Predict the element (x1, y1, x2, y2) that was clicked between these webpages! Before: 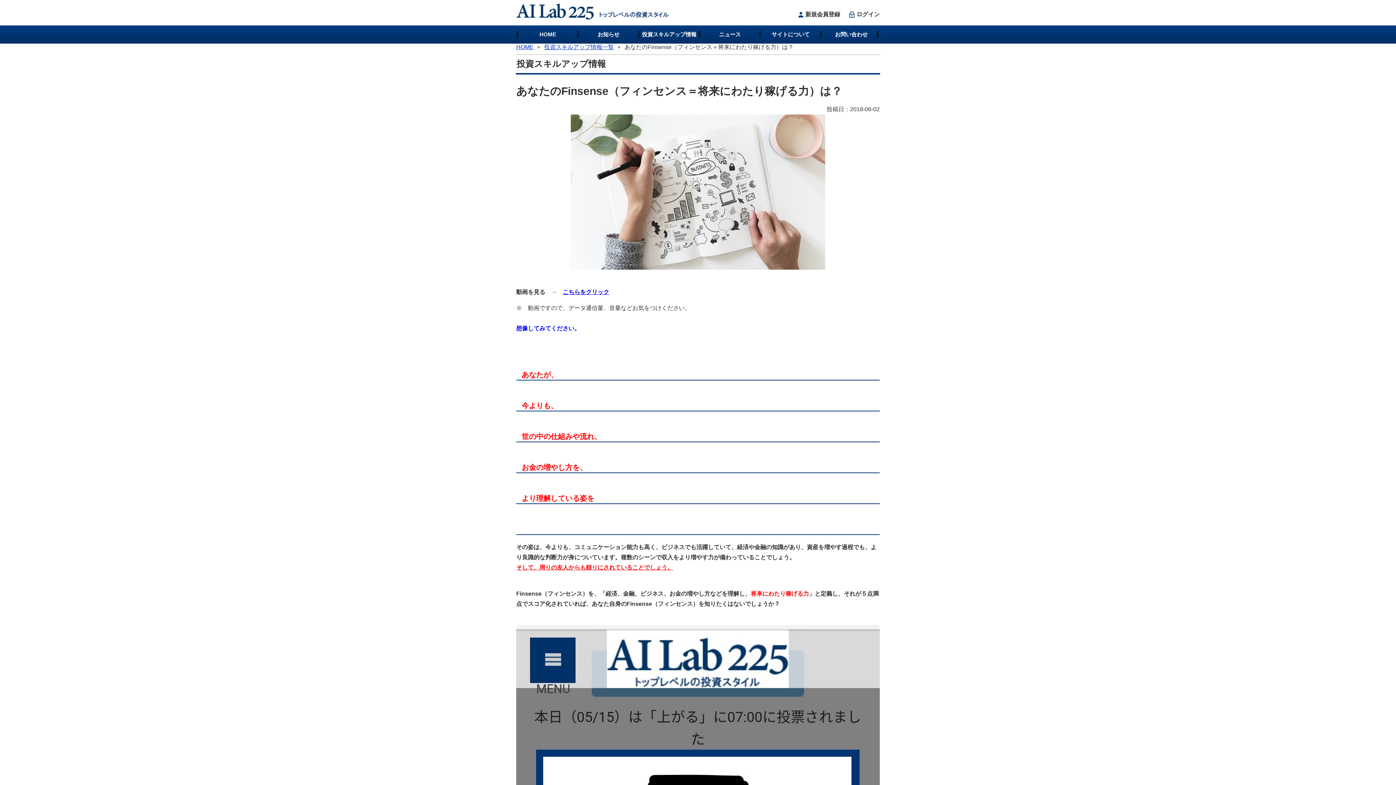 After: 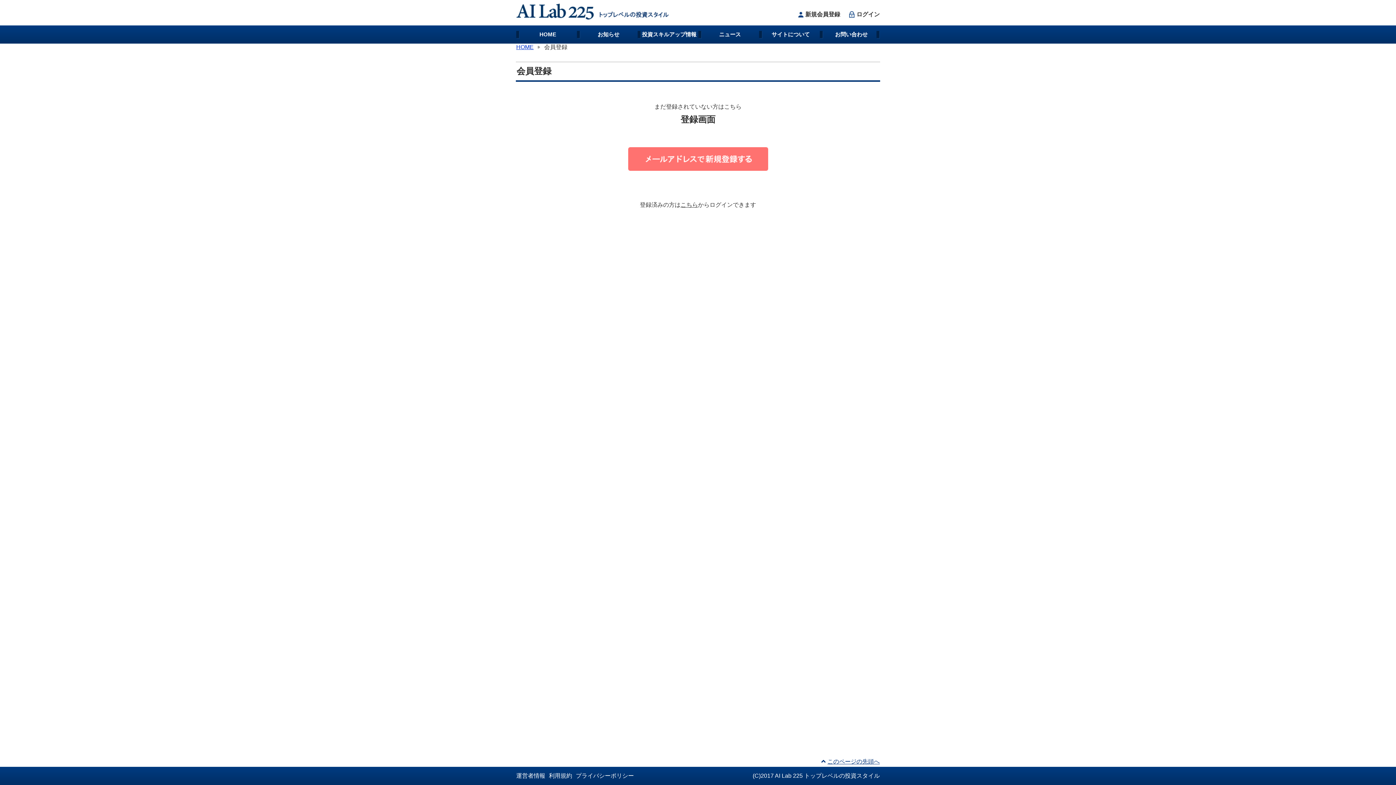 Action: label: 新規会員登録 bbox: (796, 3, 840, 25)